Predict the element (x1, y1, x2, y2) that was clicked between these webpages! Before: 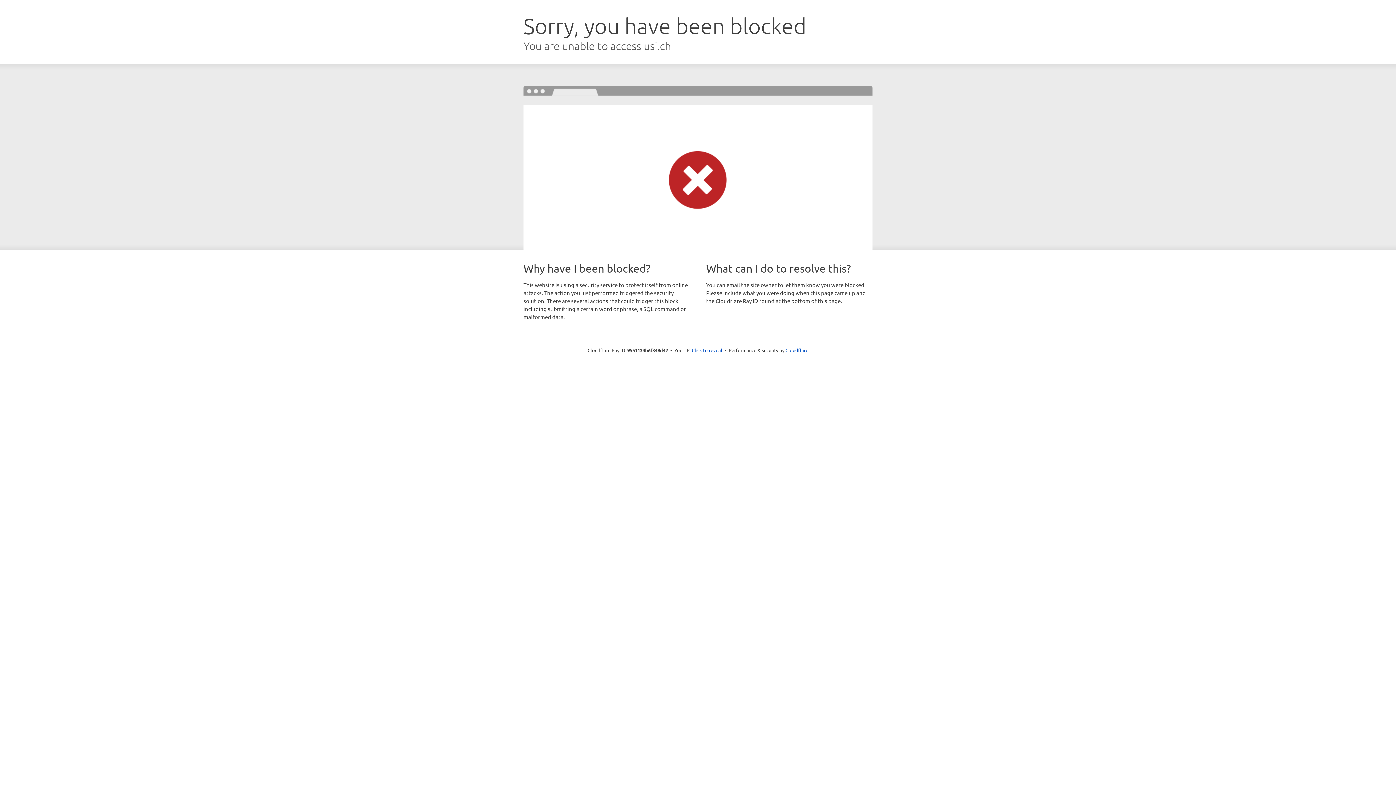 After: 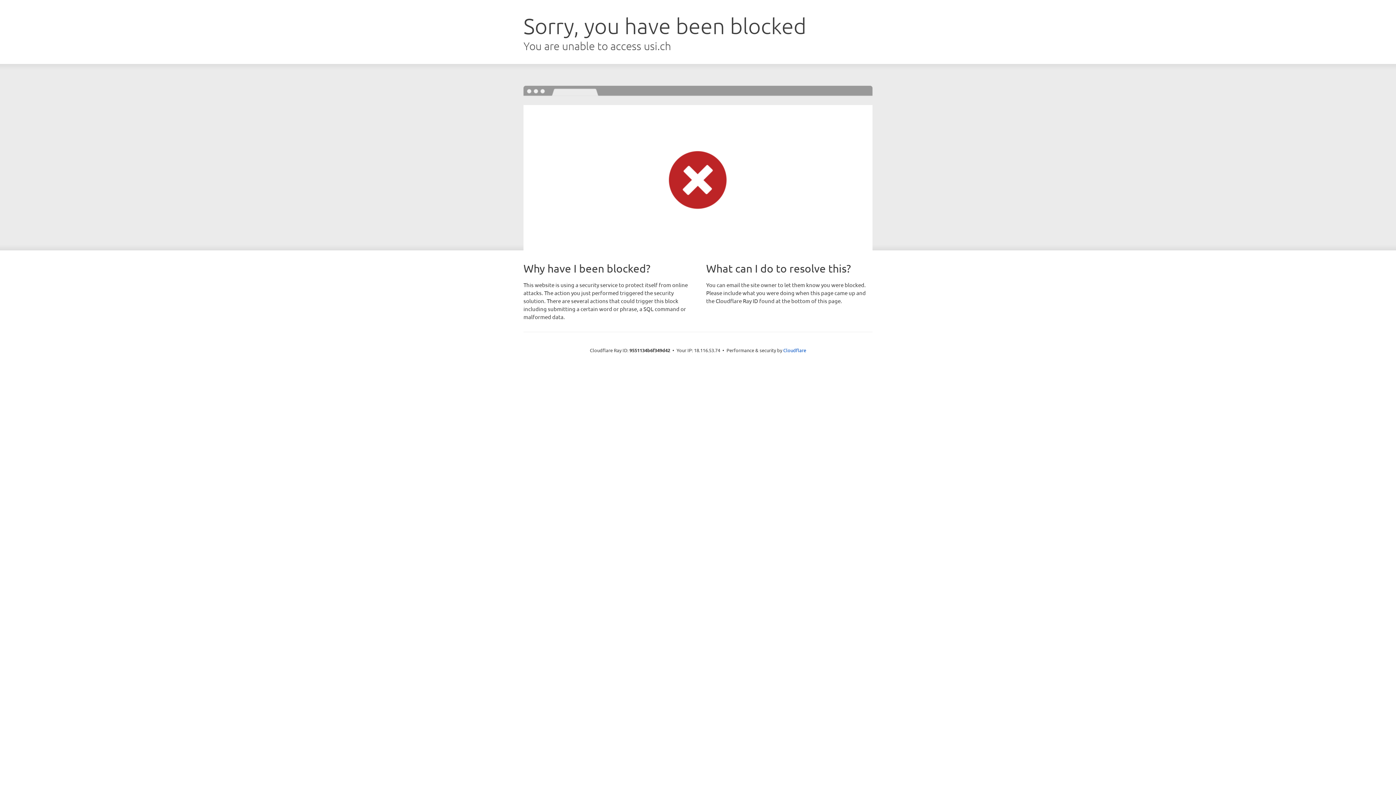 Action: bbox: (692, 346, 722, 353) label: Click to reveal